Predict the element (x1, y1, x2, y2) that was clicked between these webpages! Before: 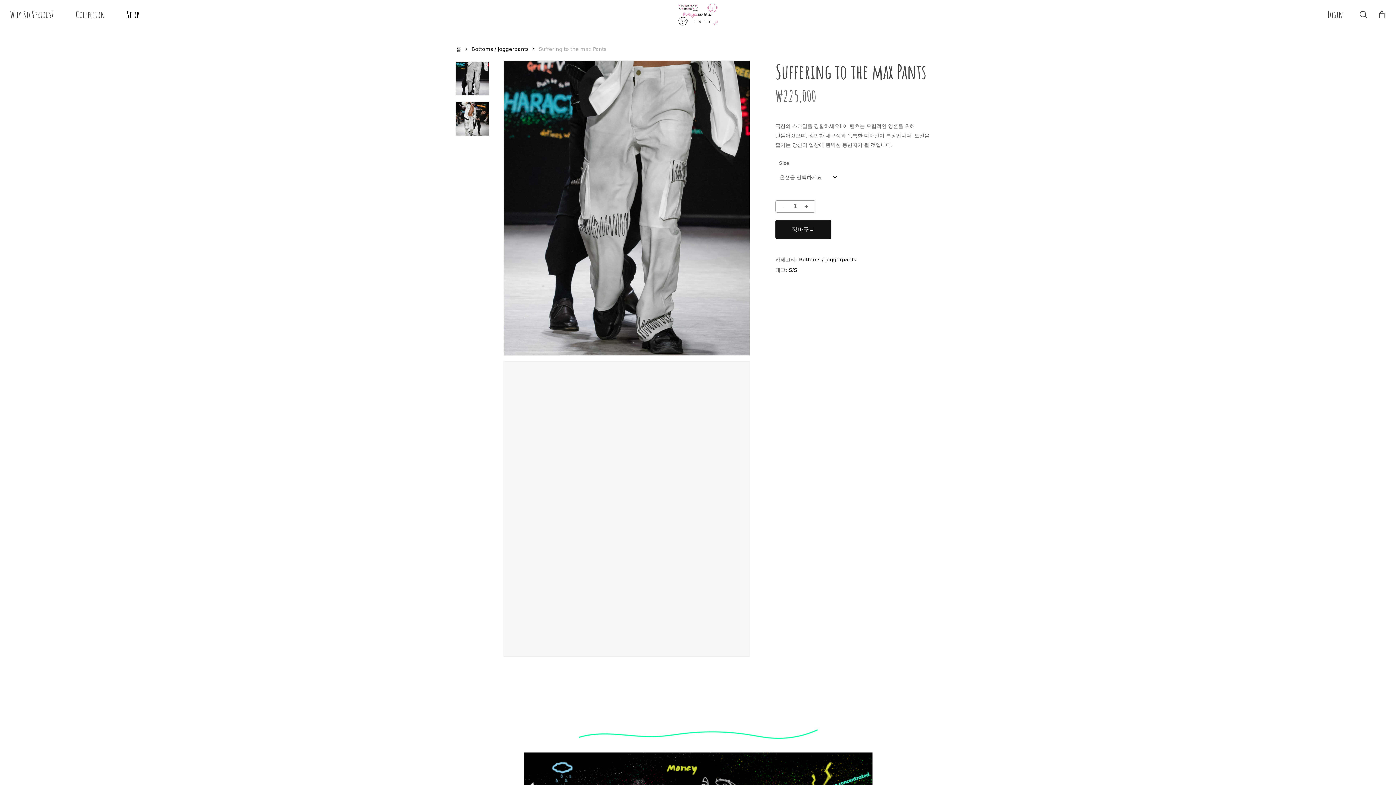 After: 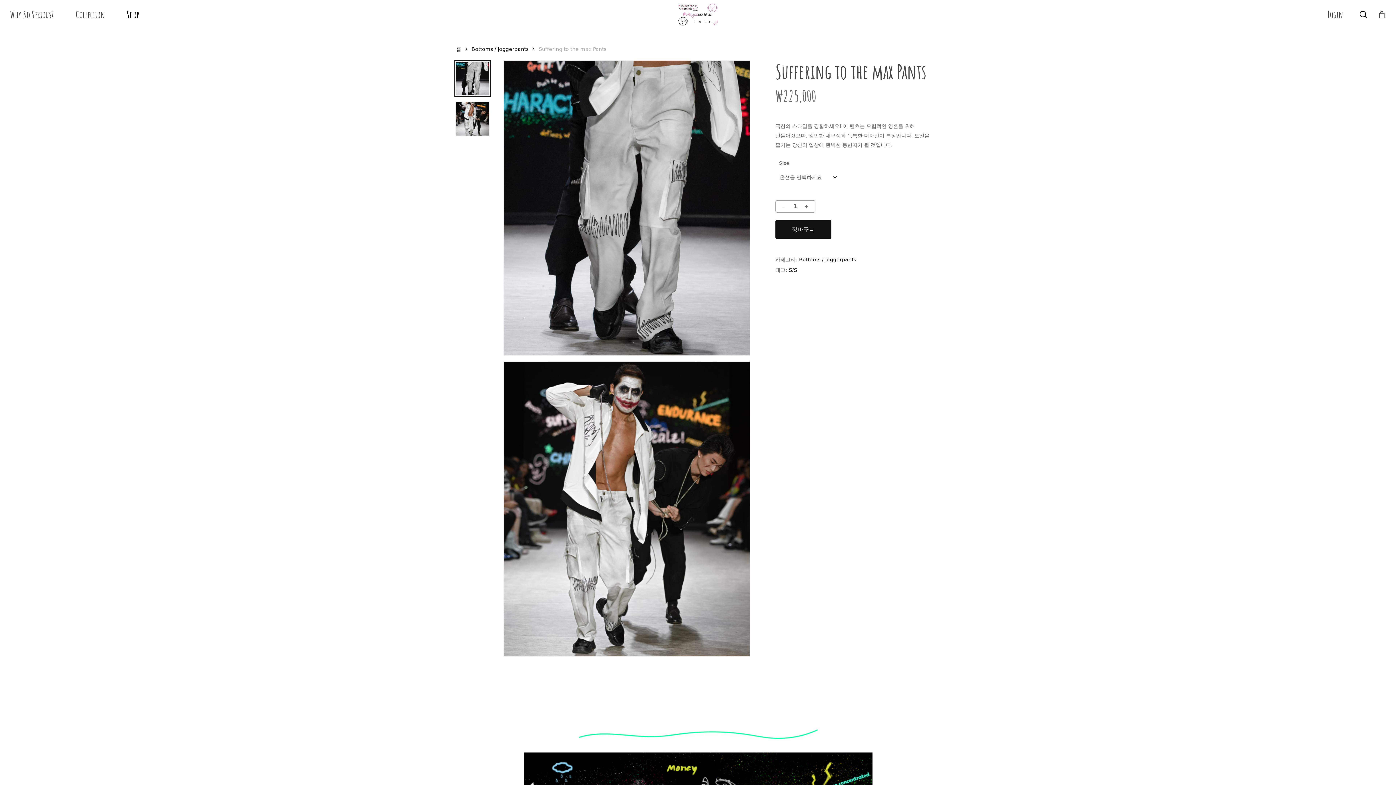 Action: label: search bbox: (1359, 10, 1368, 18)